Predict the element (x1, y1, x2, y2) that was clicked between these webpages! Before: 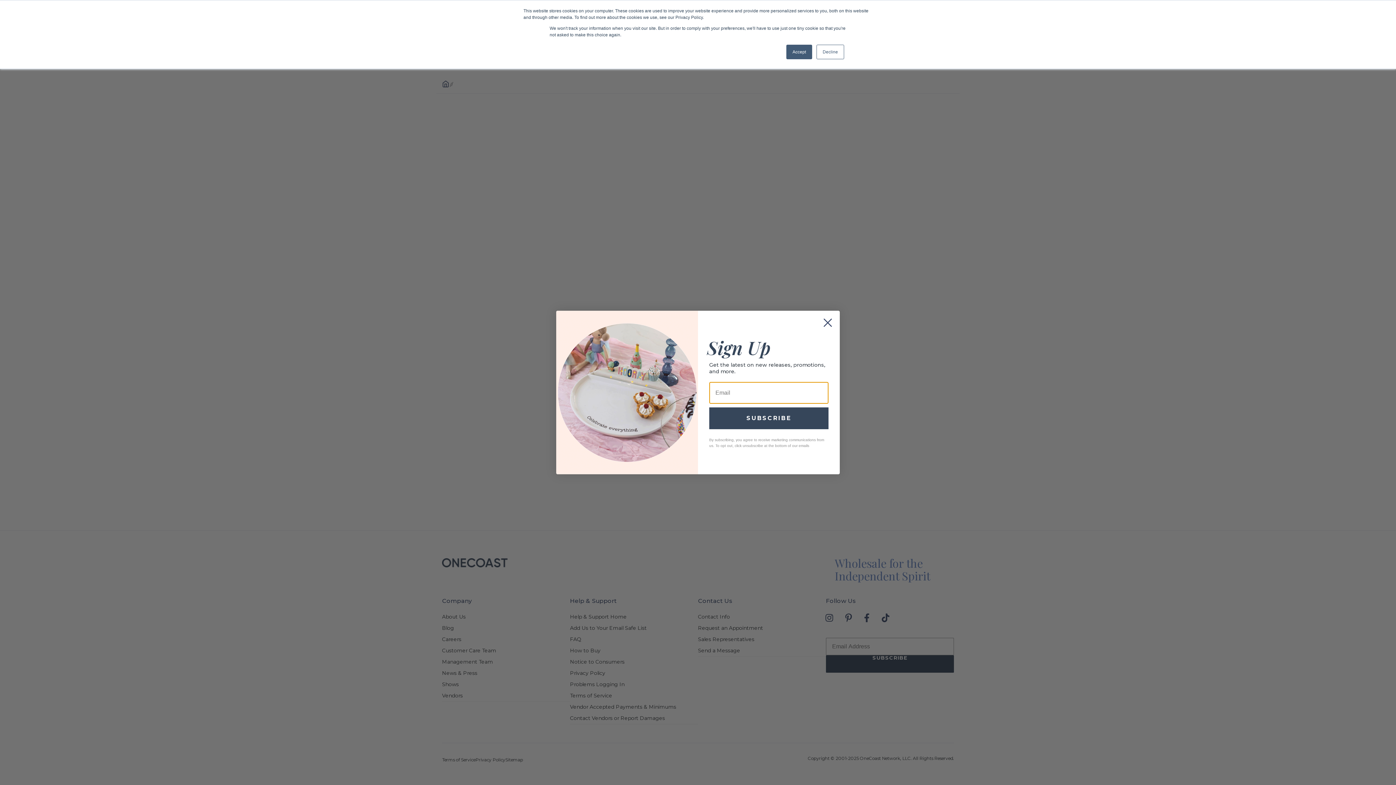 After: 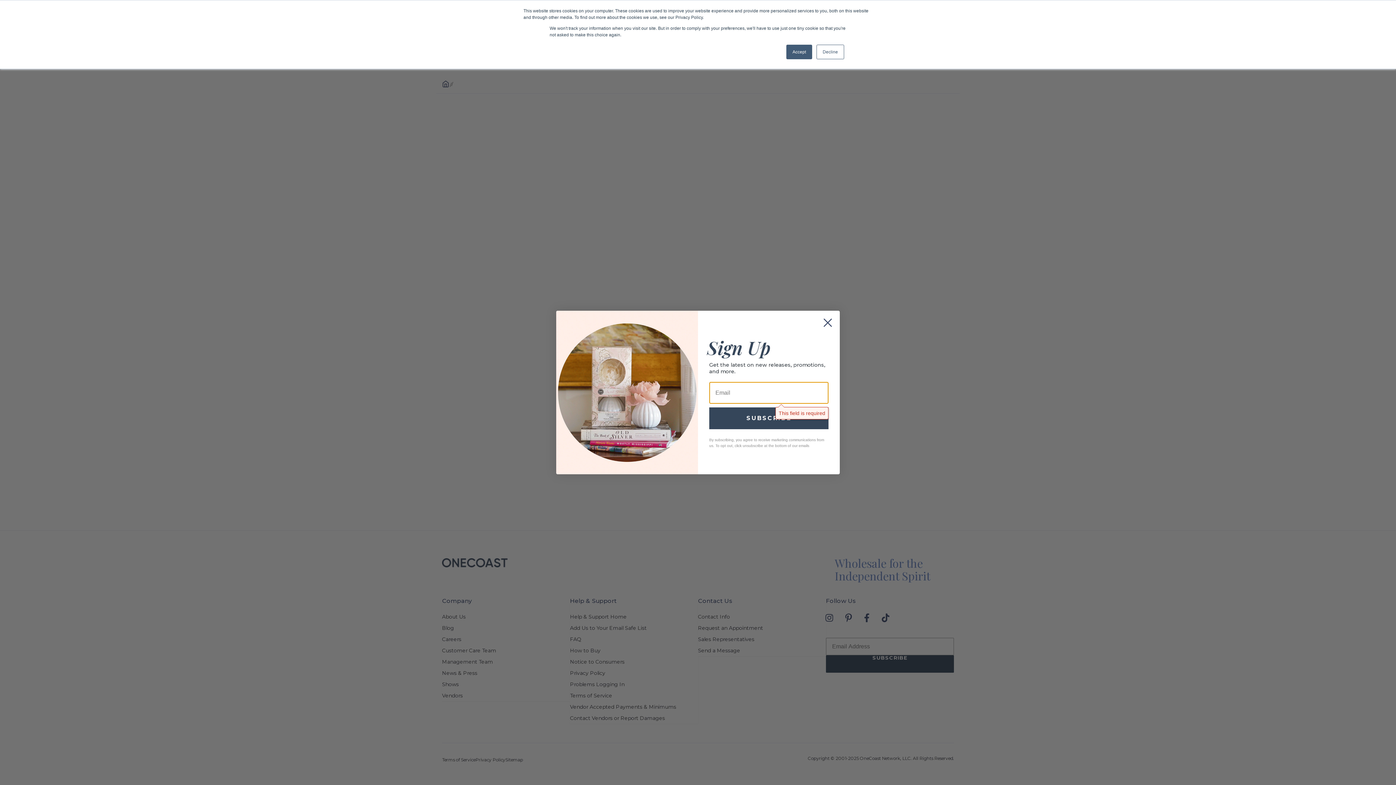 Action: label: SUBSCRIBE bbox: (709, 407, 828, 429)